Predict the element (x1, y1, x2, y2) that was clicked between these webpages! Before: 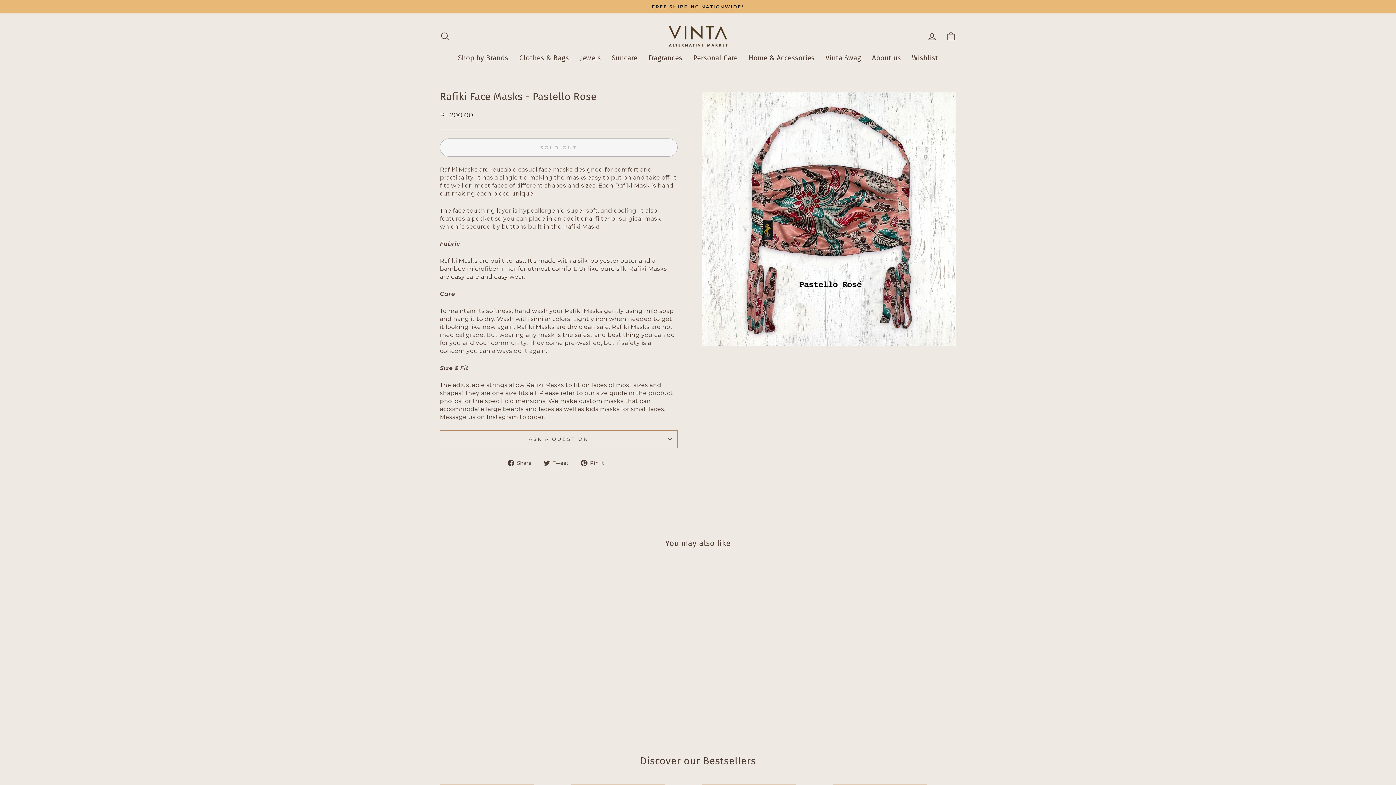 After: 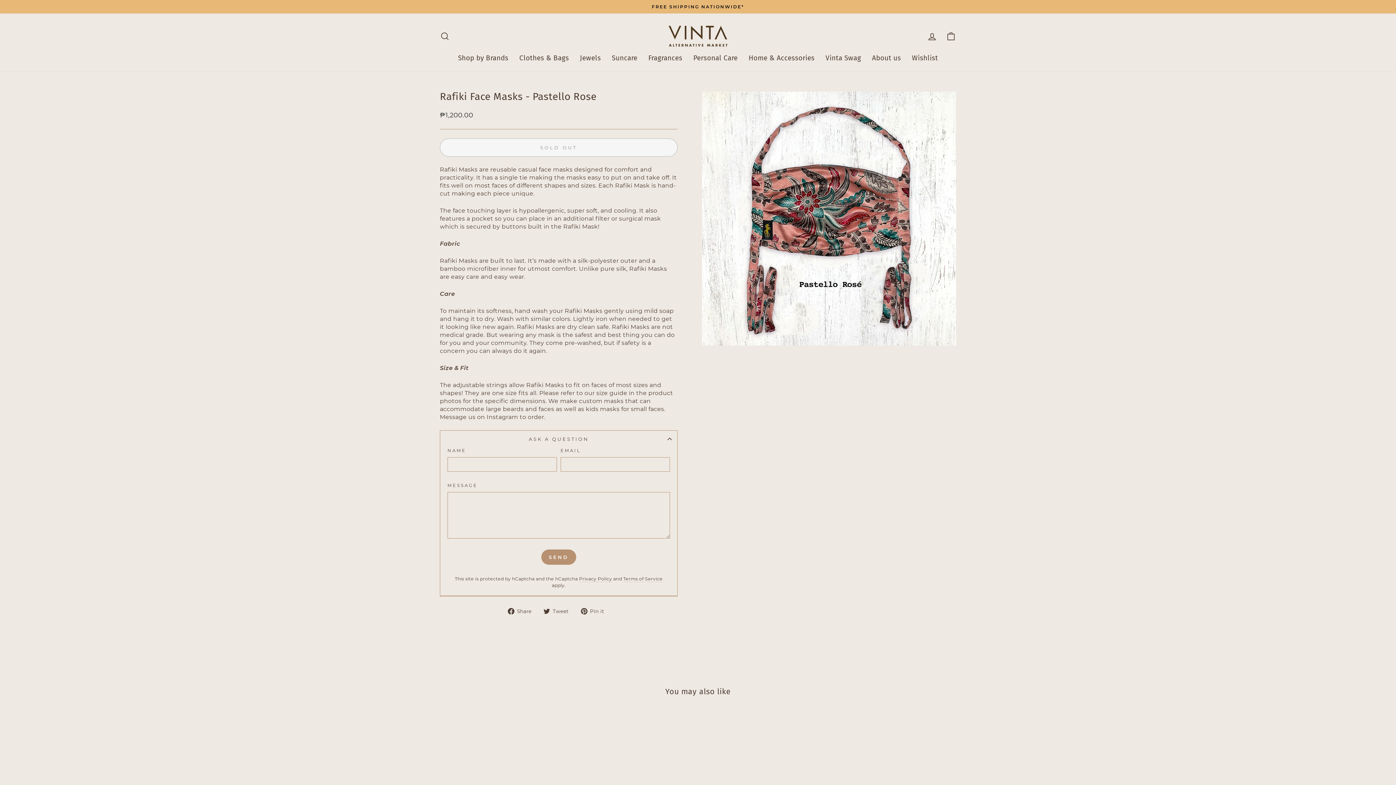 Action: bbox: (440, 430, 677, 447) label: ASK A QUESTION